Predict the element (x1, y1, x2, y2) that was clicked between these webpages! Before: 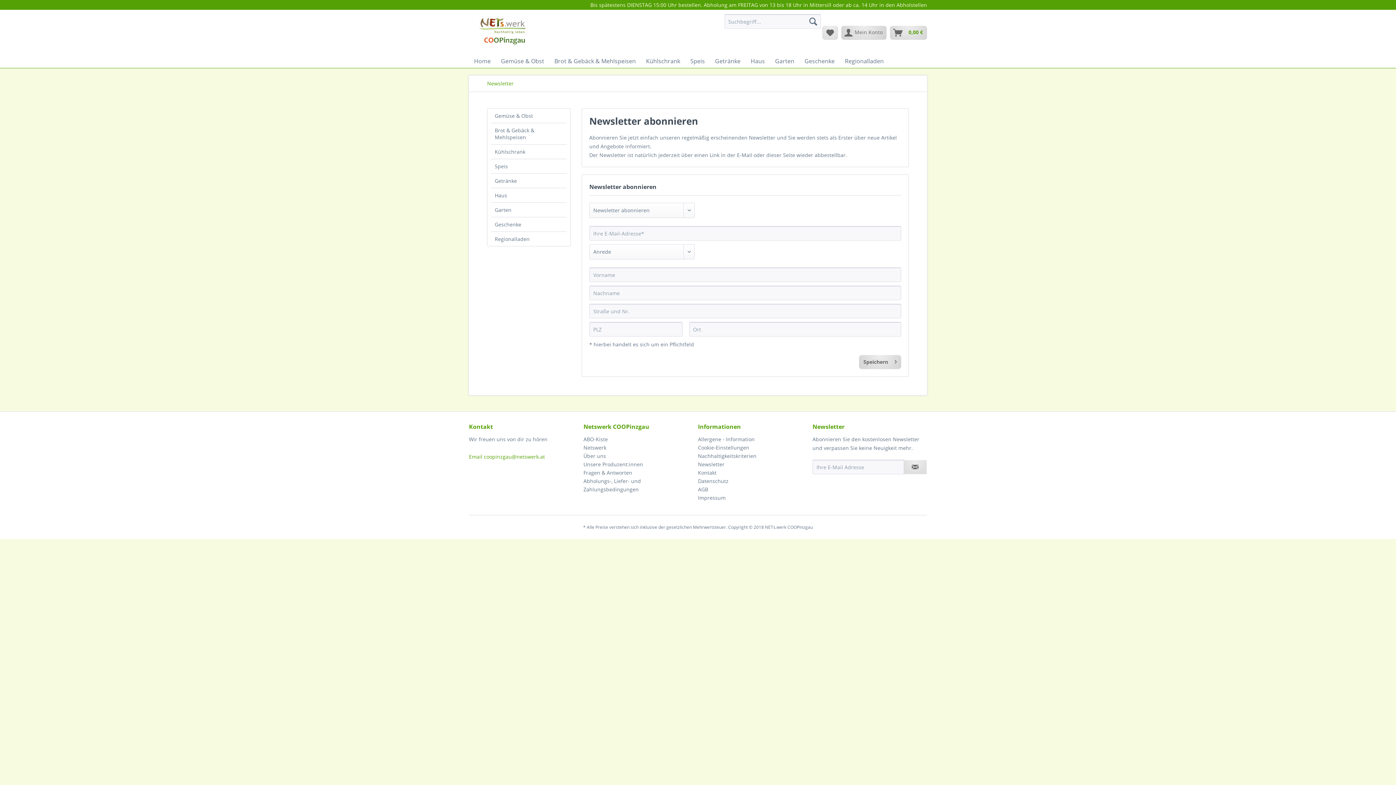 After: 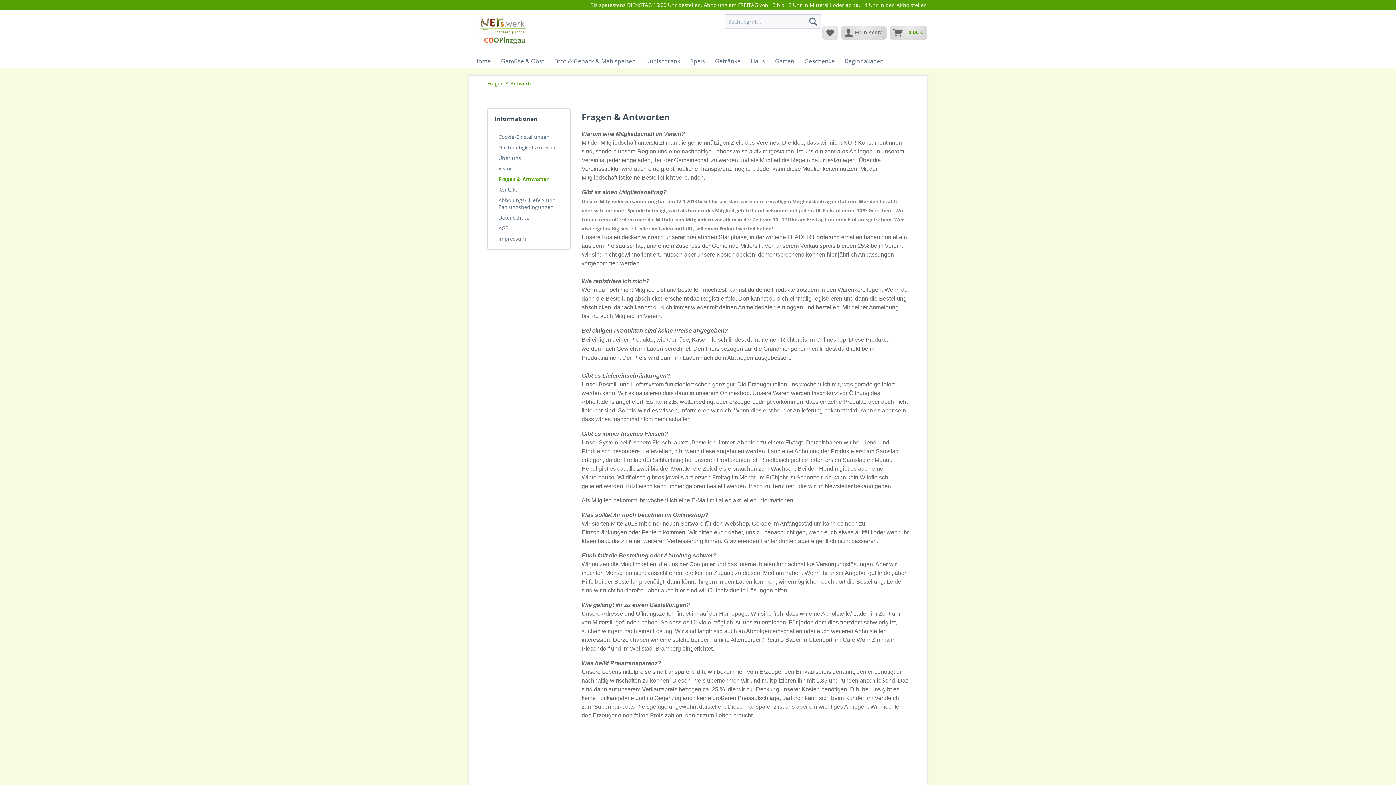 Action: label: Fragen & Antworten bbox: (583, 468, 694, 477)